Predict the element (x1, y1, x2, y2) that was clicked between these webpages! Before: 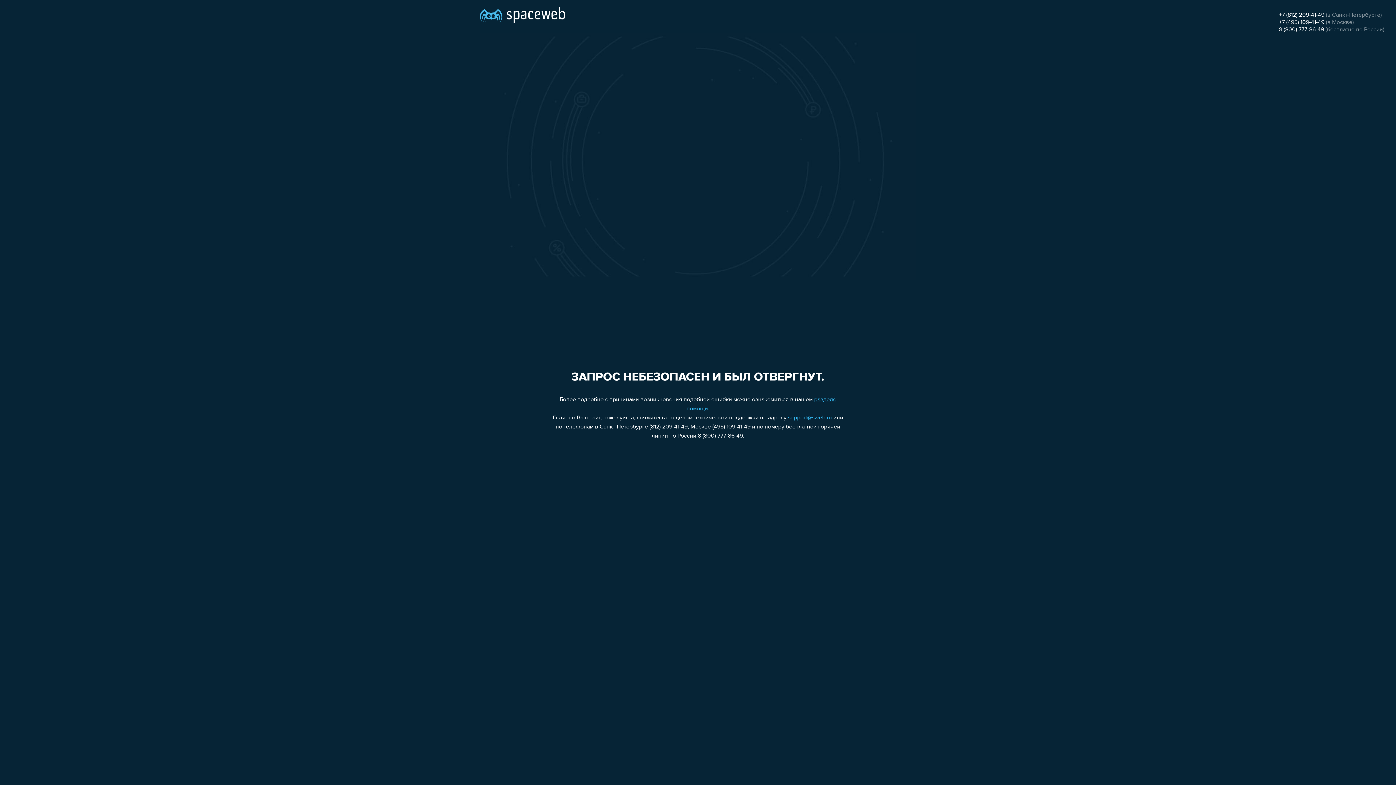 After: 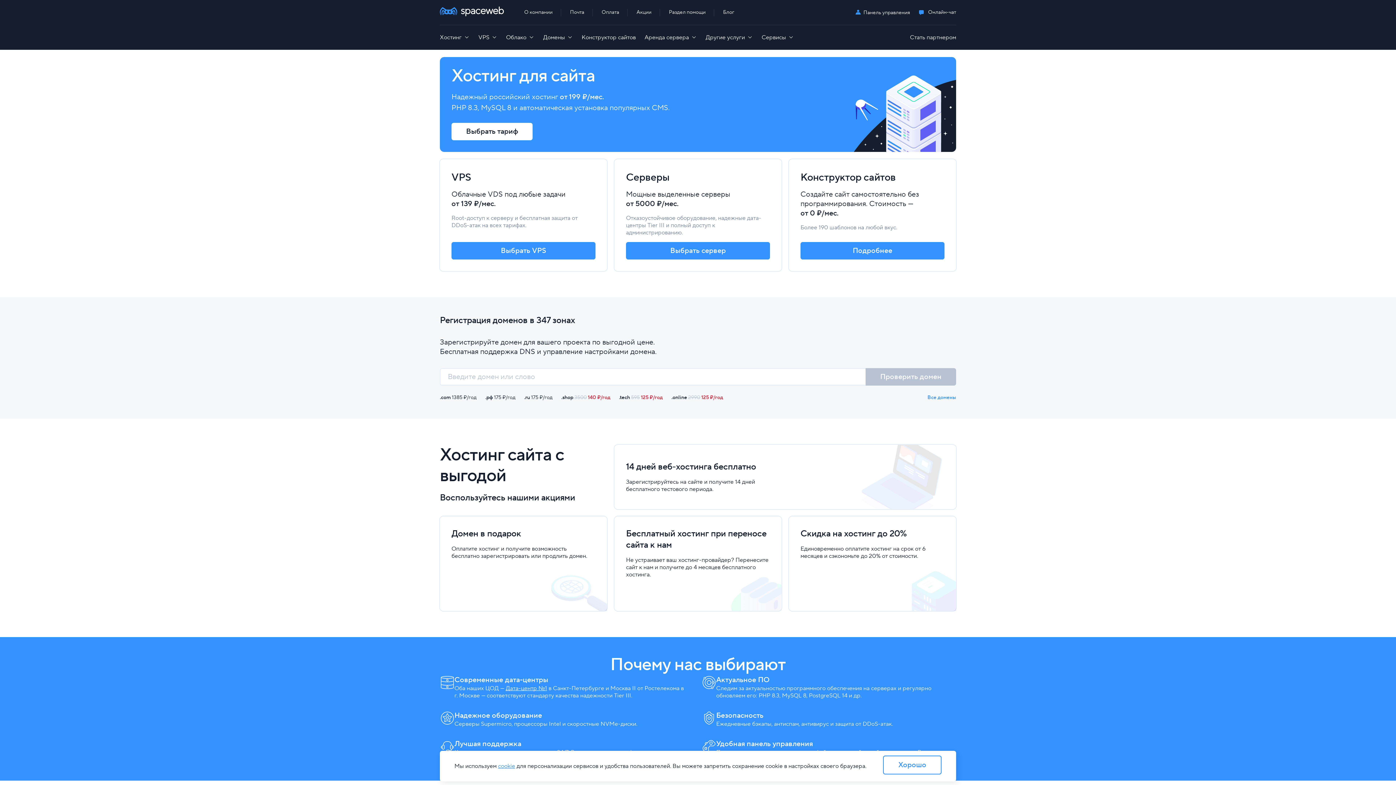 Action: bbox: (480, 0, 565, 25)